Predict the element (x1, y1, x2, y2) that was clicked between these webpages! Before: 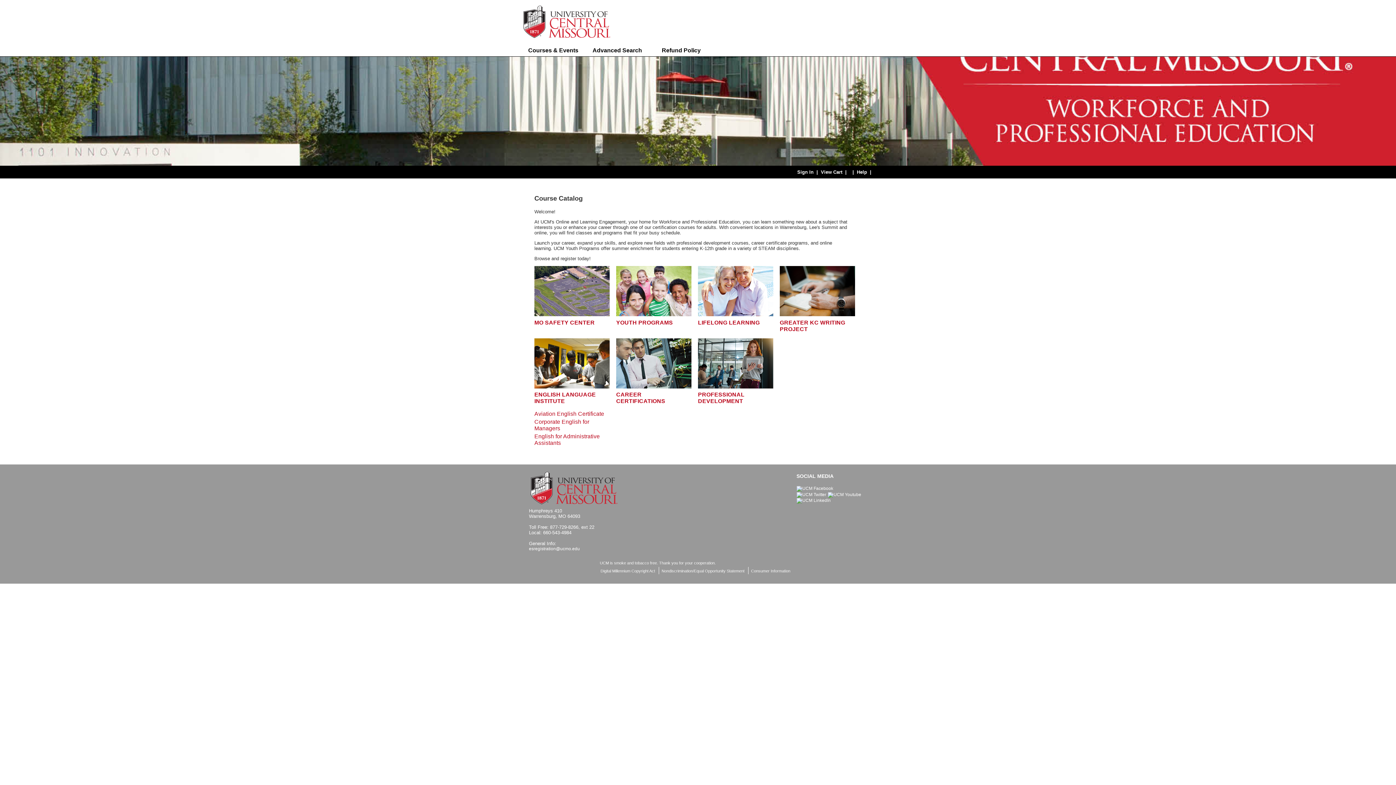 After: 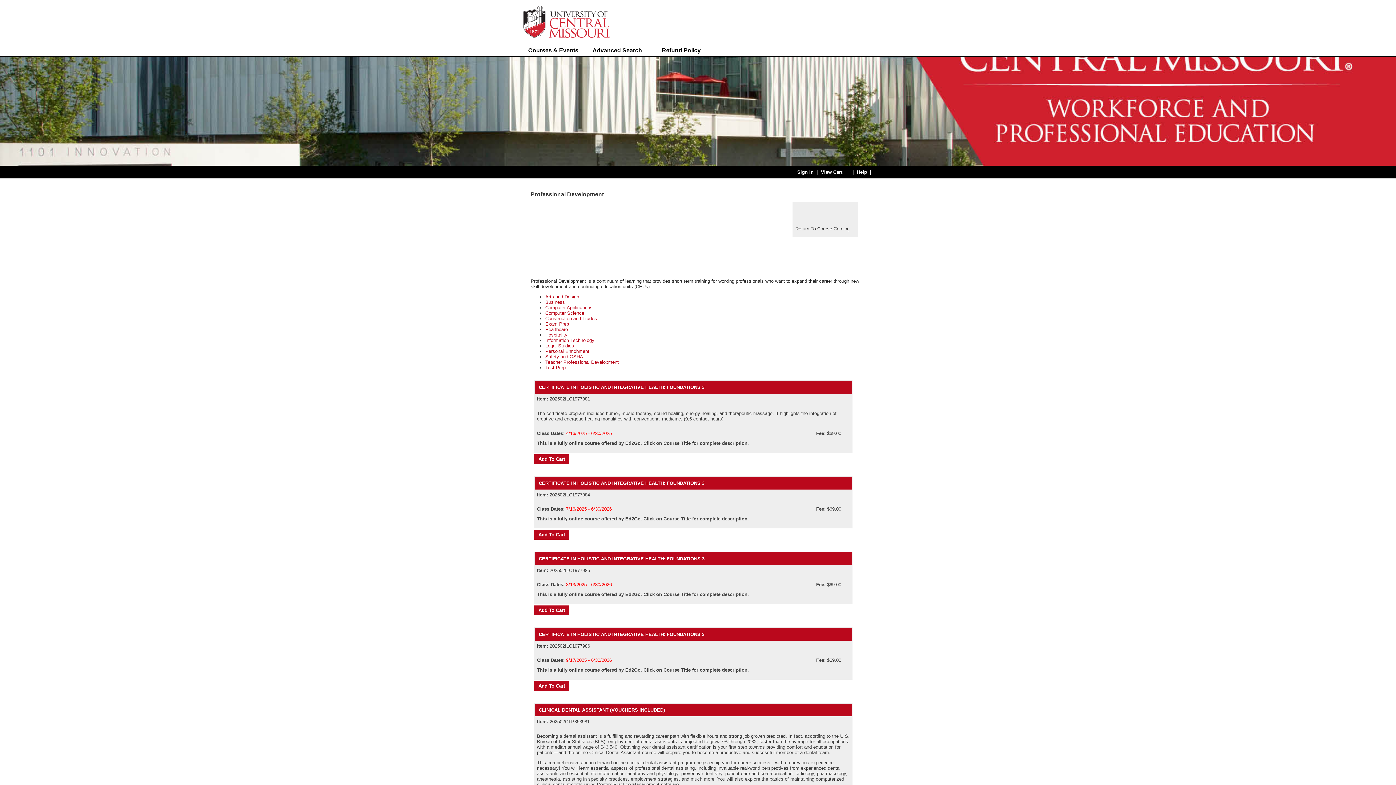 Action: bbox: (698, 391, 744, 404) label: PROFESSIONAL DEVELOPMENT